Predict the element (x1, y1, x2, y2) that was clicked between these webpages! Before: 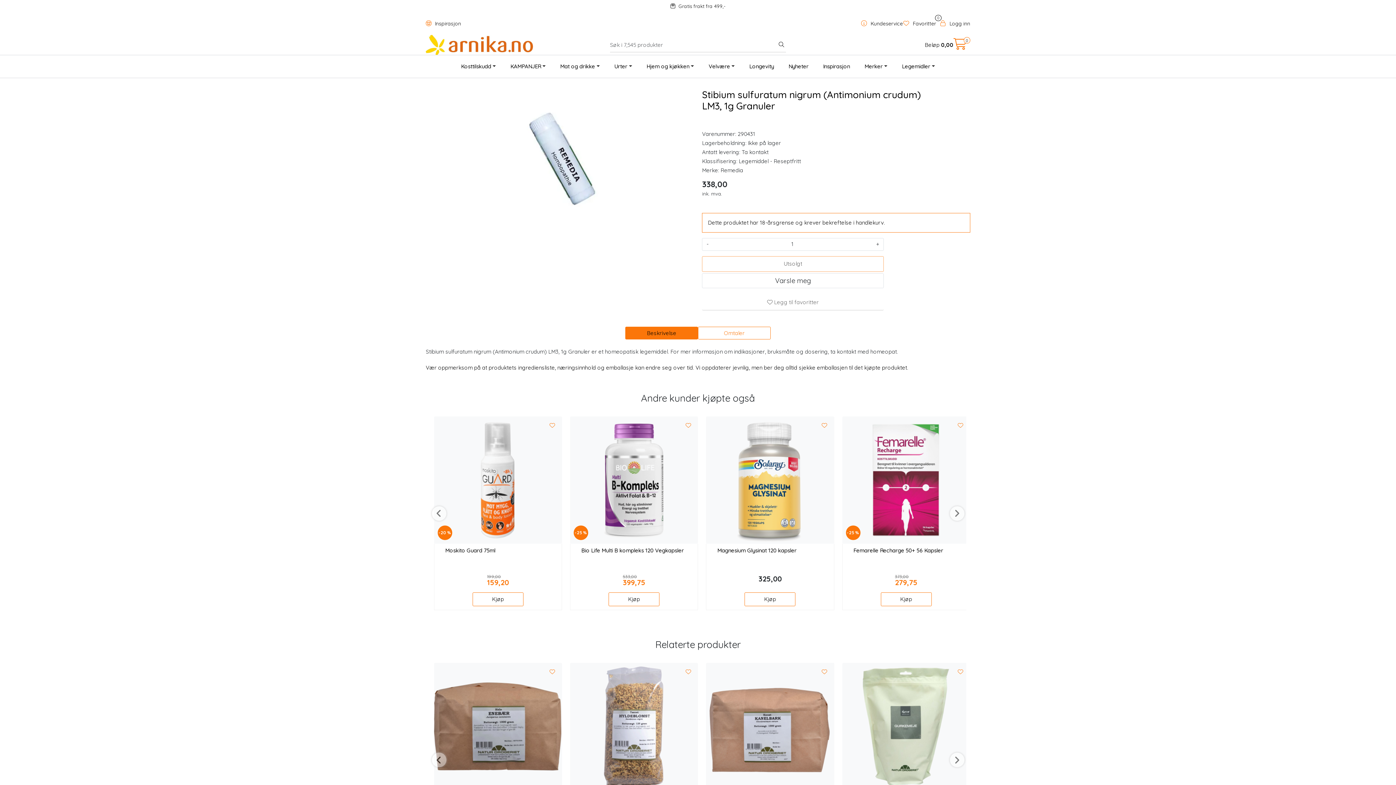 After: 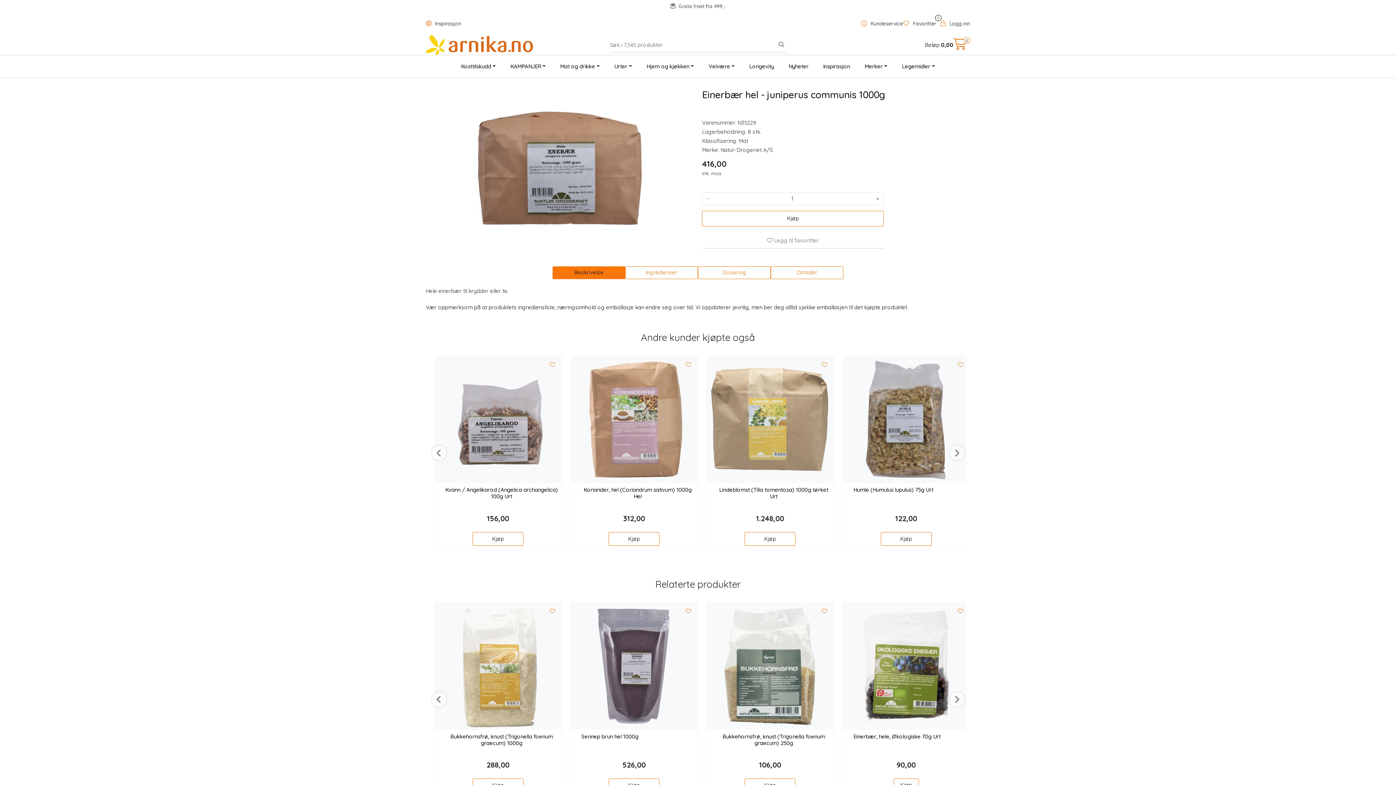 Action: label: Einerbær hel - juniperus communis 1000g bbox: (445, 678, 548, 698)